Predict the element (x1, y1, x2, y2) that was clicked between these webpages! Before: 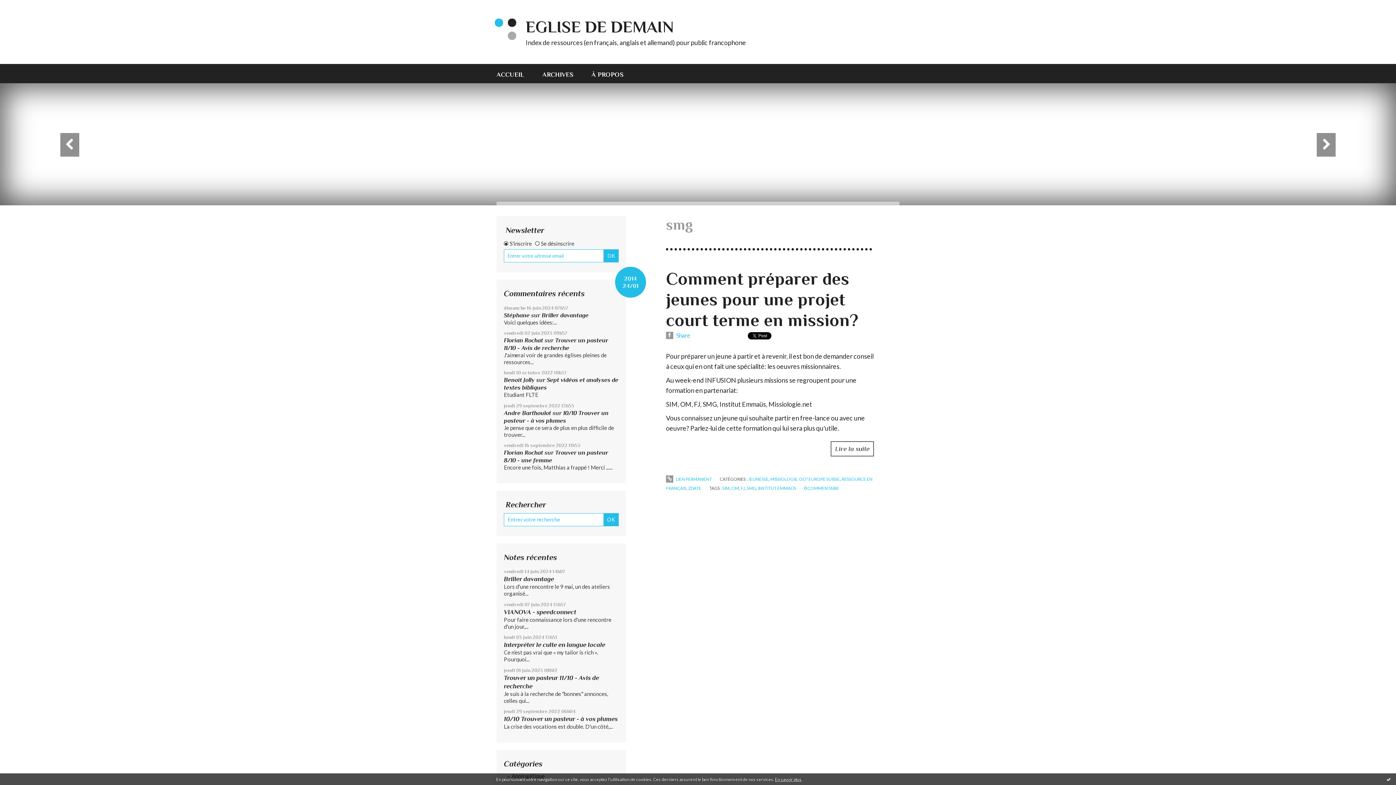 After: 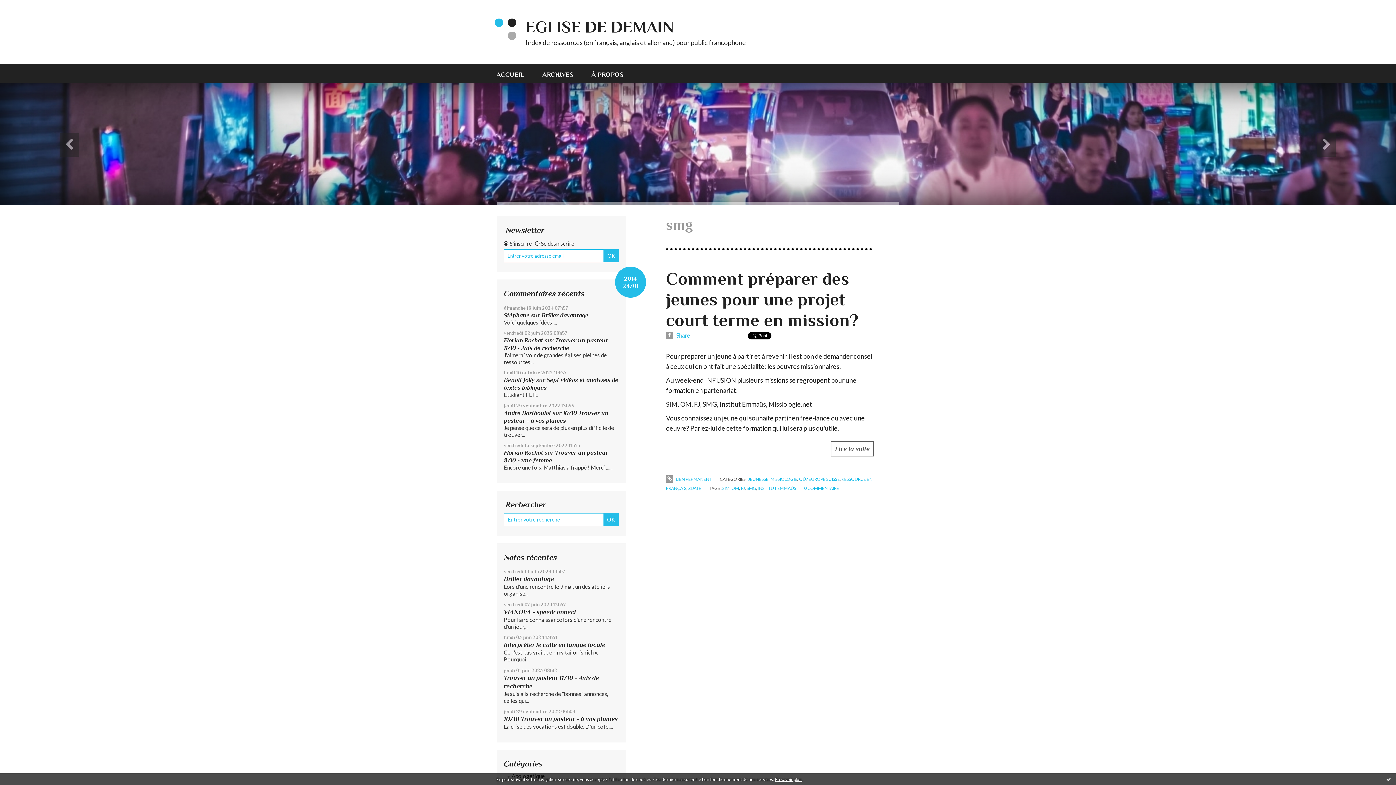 Action: label:  Share  bbox: (666, 332, 691, 338)